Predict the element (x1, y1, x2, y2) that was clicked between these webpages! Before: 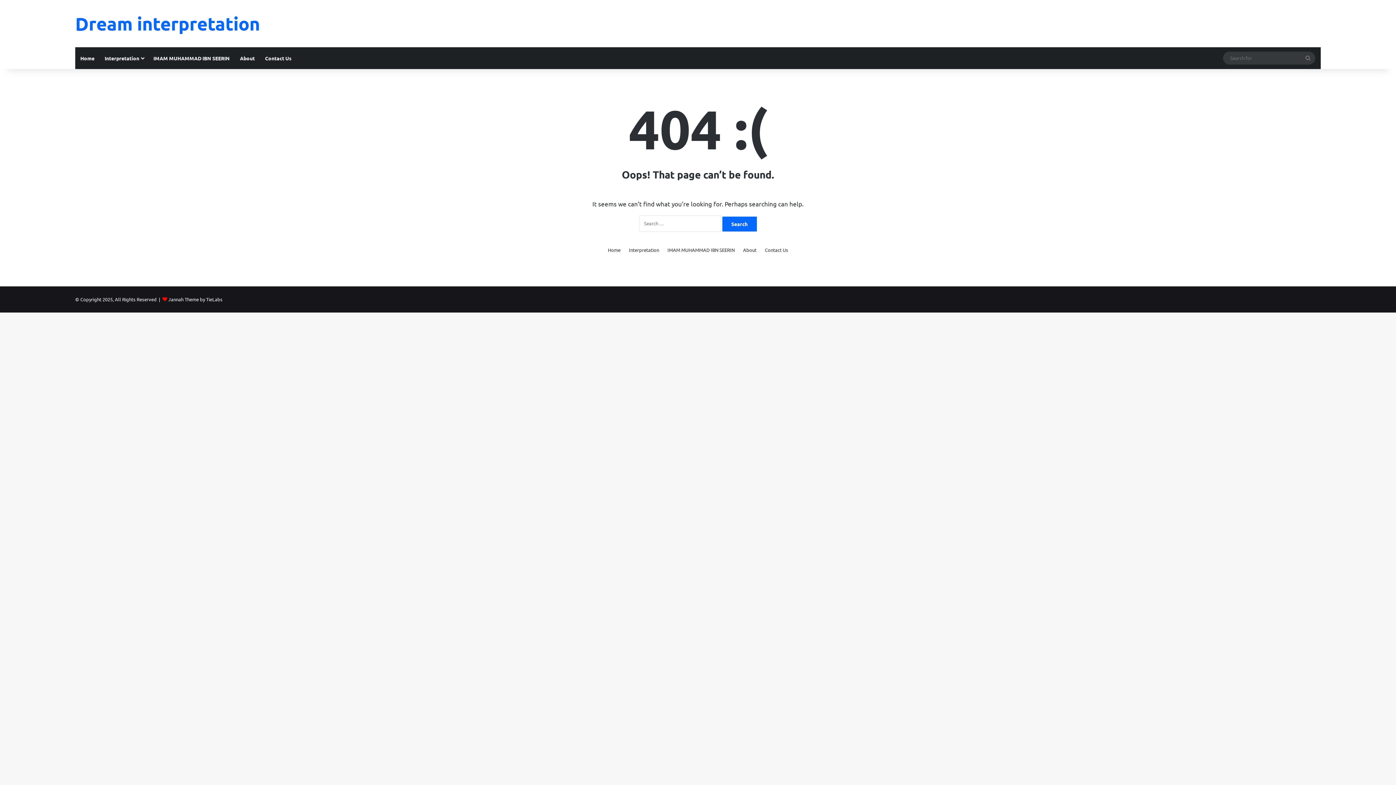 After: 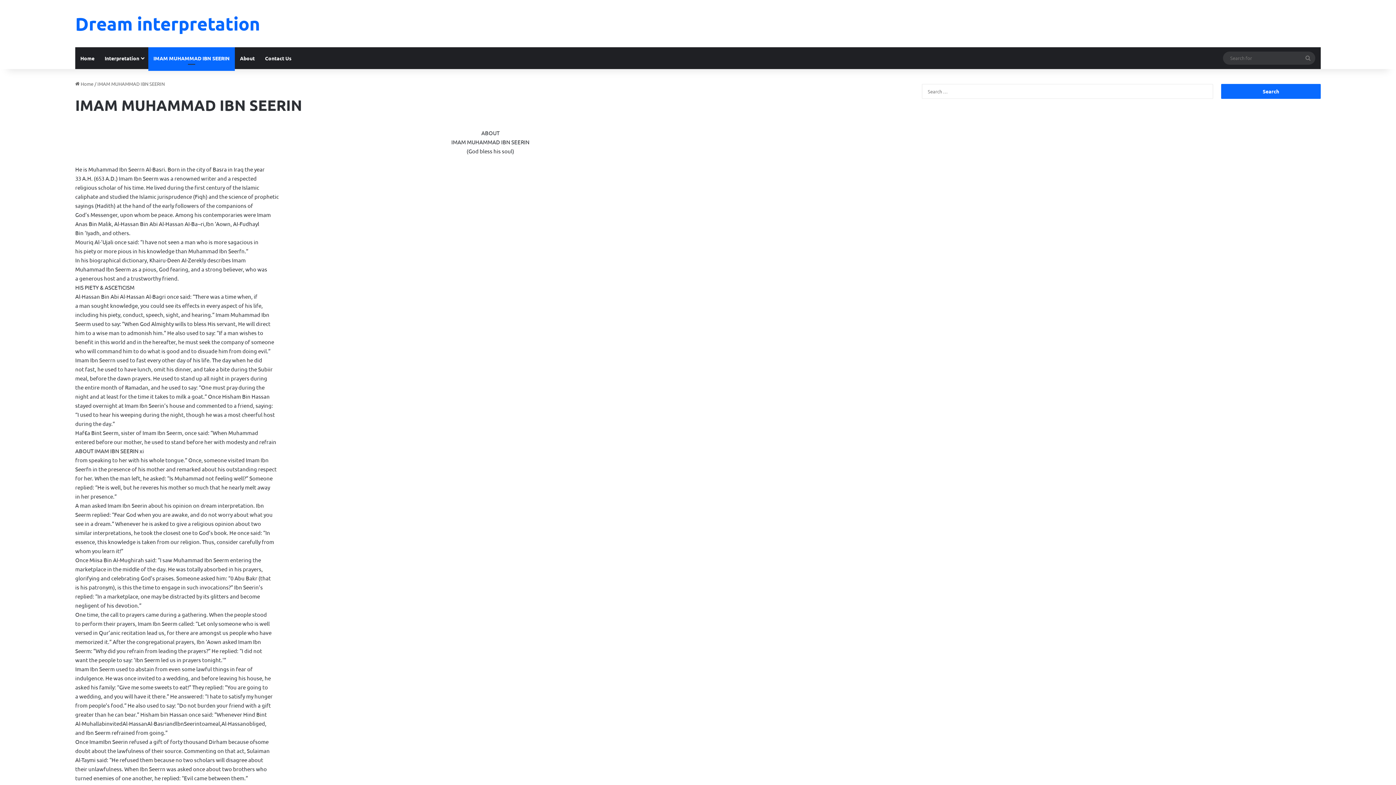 Action: bbox: (667, 246, 734, 253) label: IMAM MUHAMMAD IBN SEERIN